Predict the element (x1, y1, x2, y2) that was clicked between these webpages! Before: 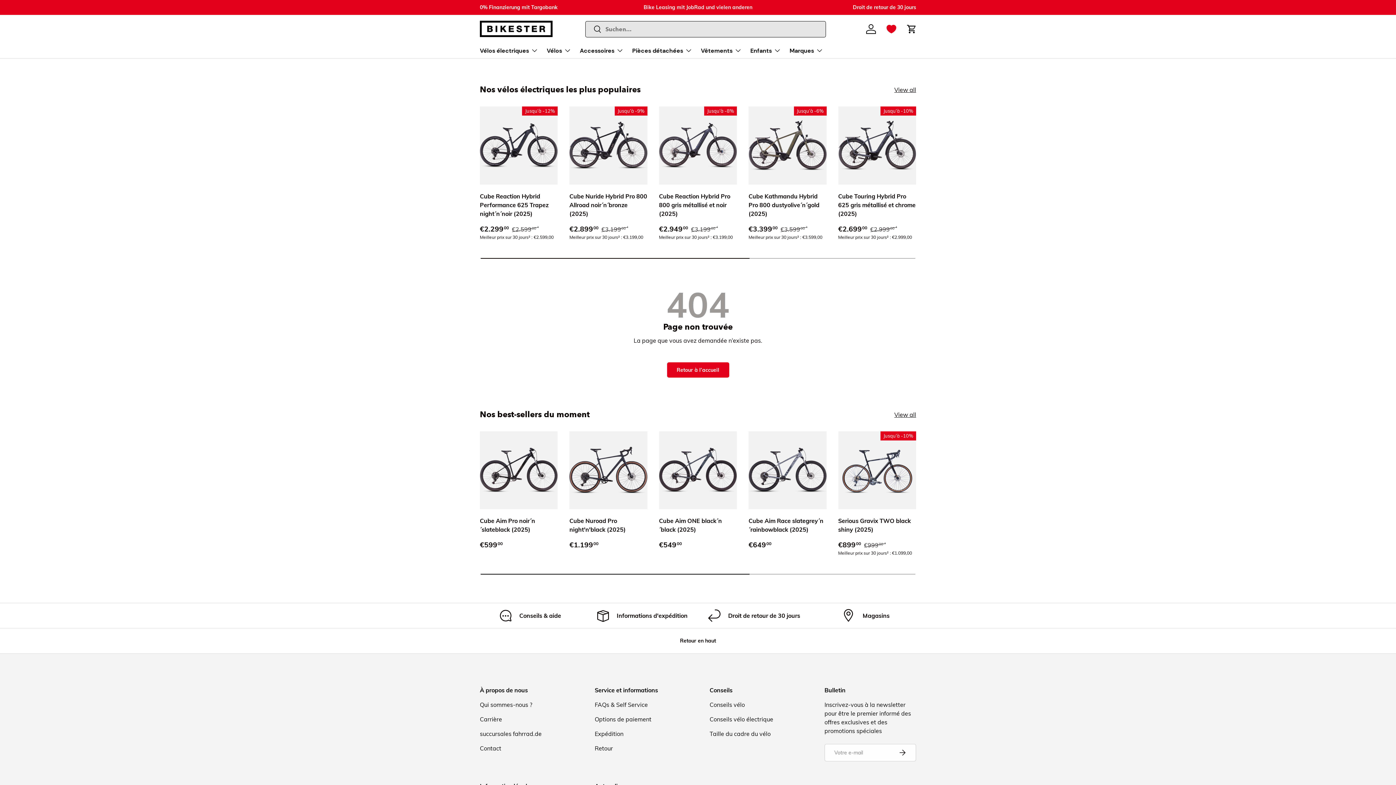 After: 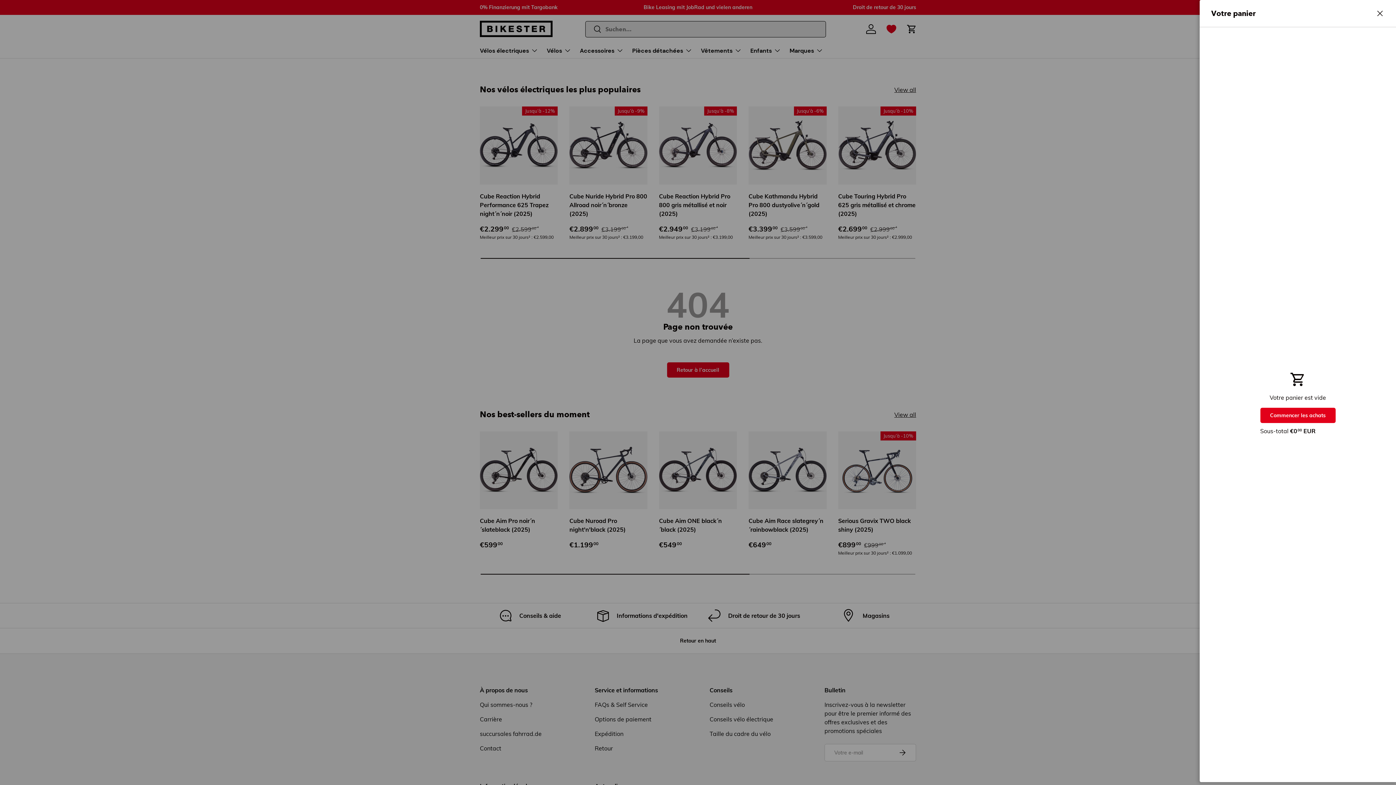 Action: bbox: (904, 20, 920, 36) label: Panier